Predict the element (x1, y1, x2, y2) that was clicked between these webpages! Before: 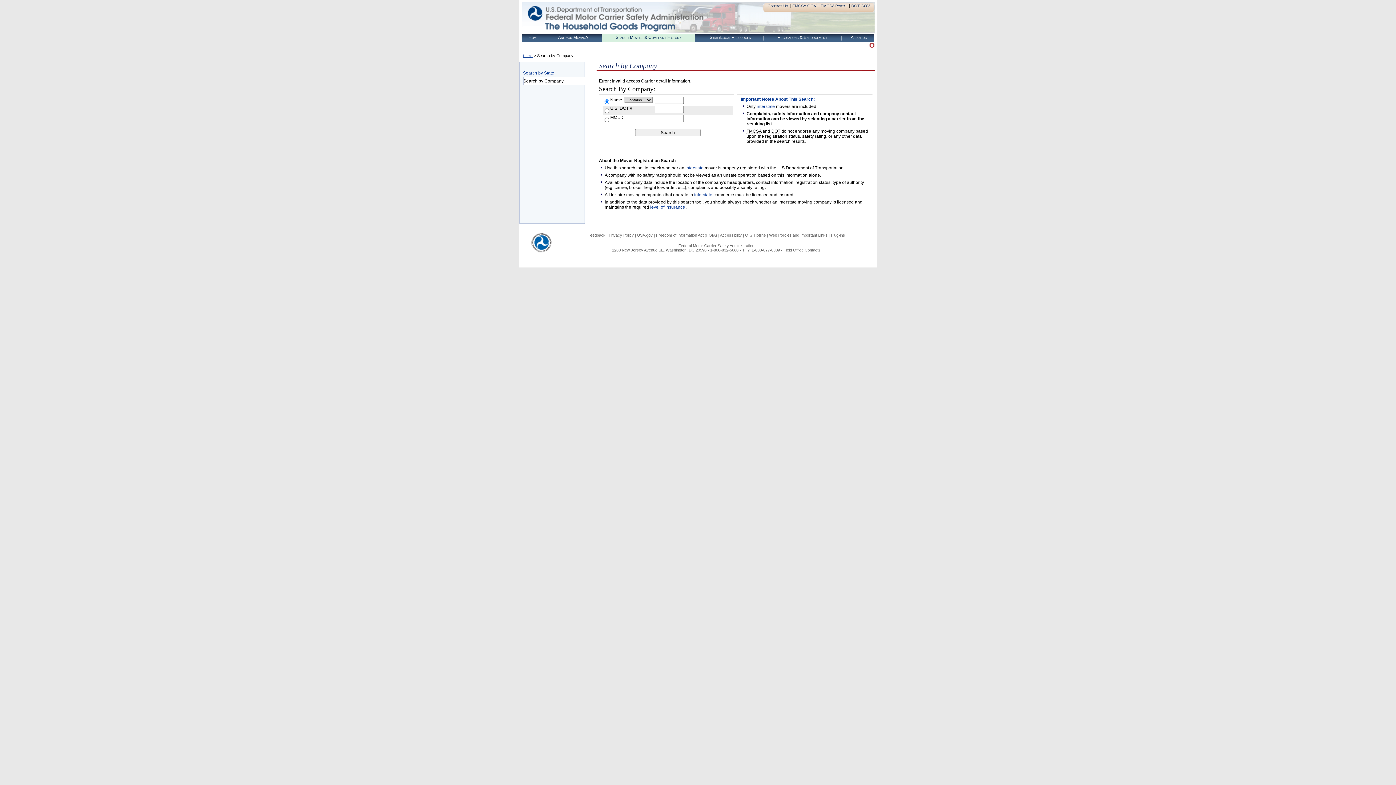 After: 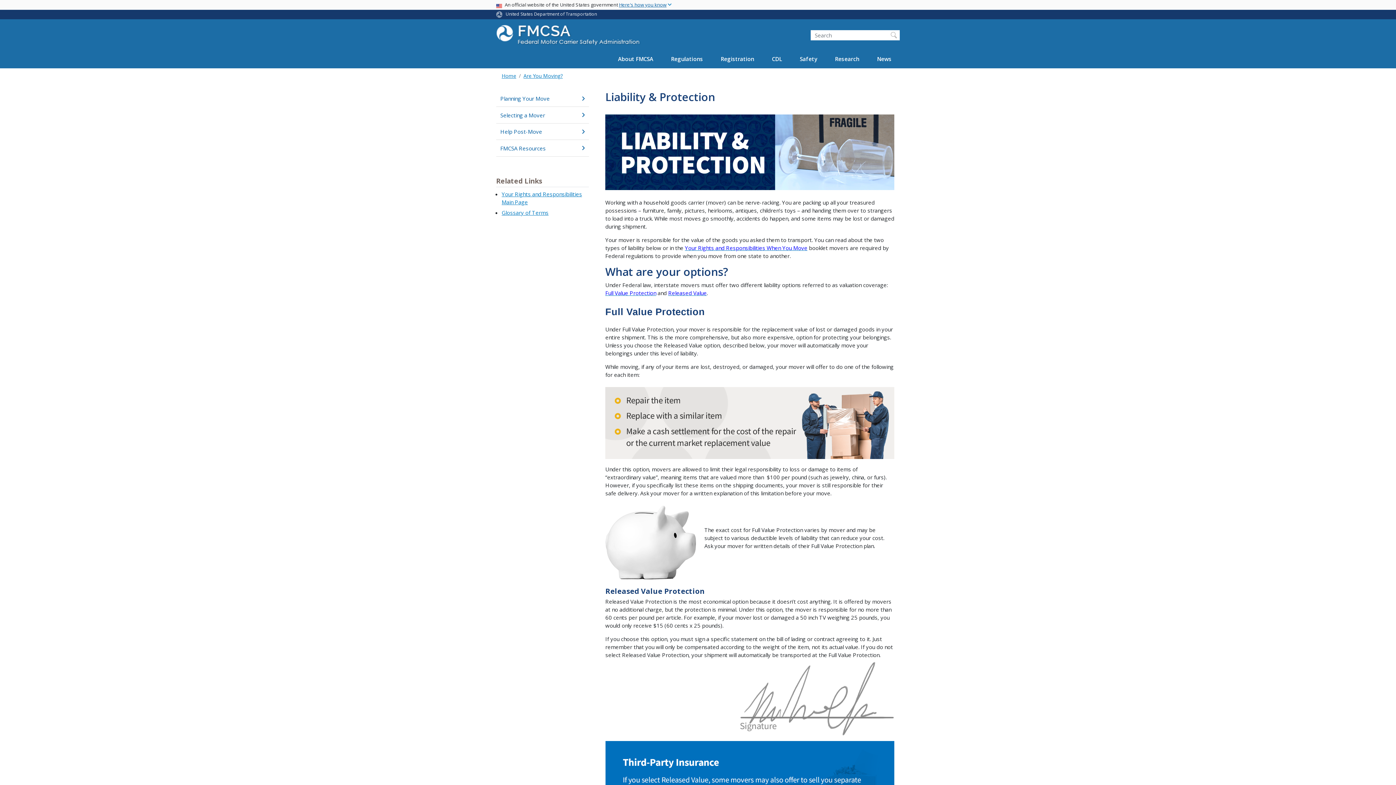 Action: label: level of insurance  bbox: (650, 204, 686, 209)